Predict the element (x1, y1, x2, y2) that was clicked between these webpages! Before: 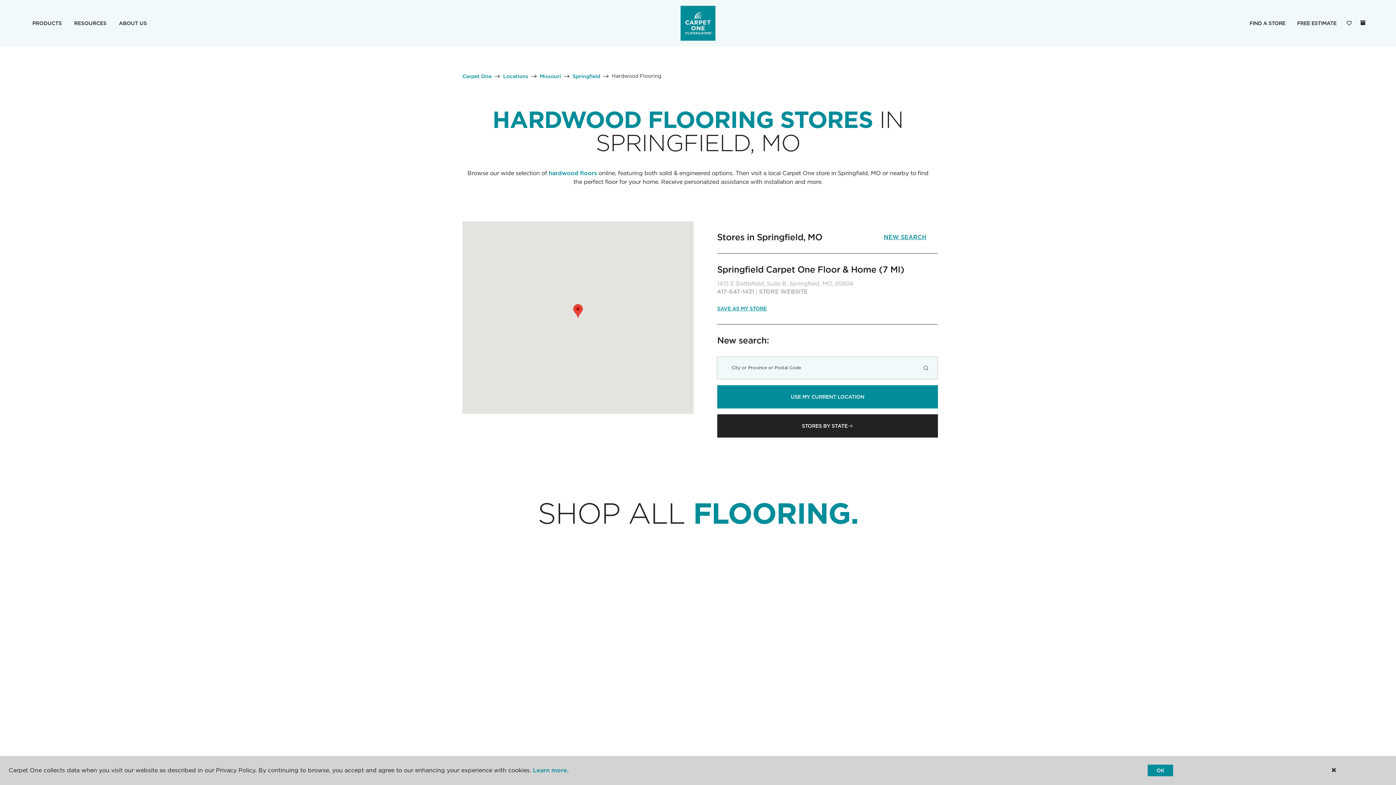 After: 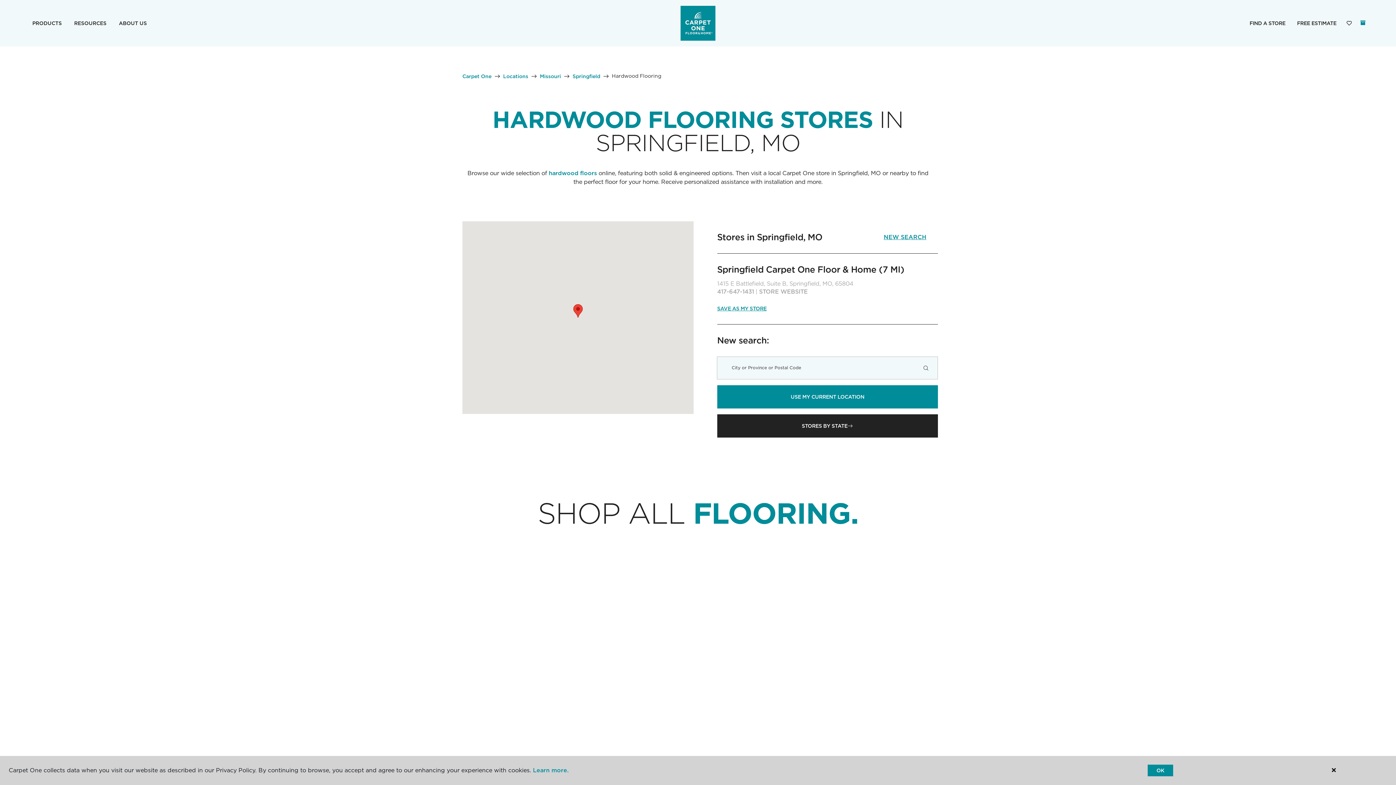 Action: label: (0 ITEMS) bbox: (1360, 20, 1365, 25)